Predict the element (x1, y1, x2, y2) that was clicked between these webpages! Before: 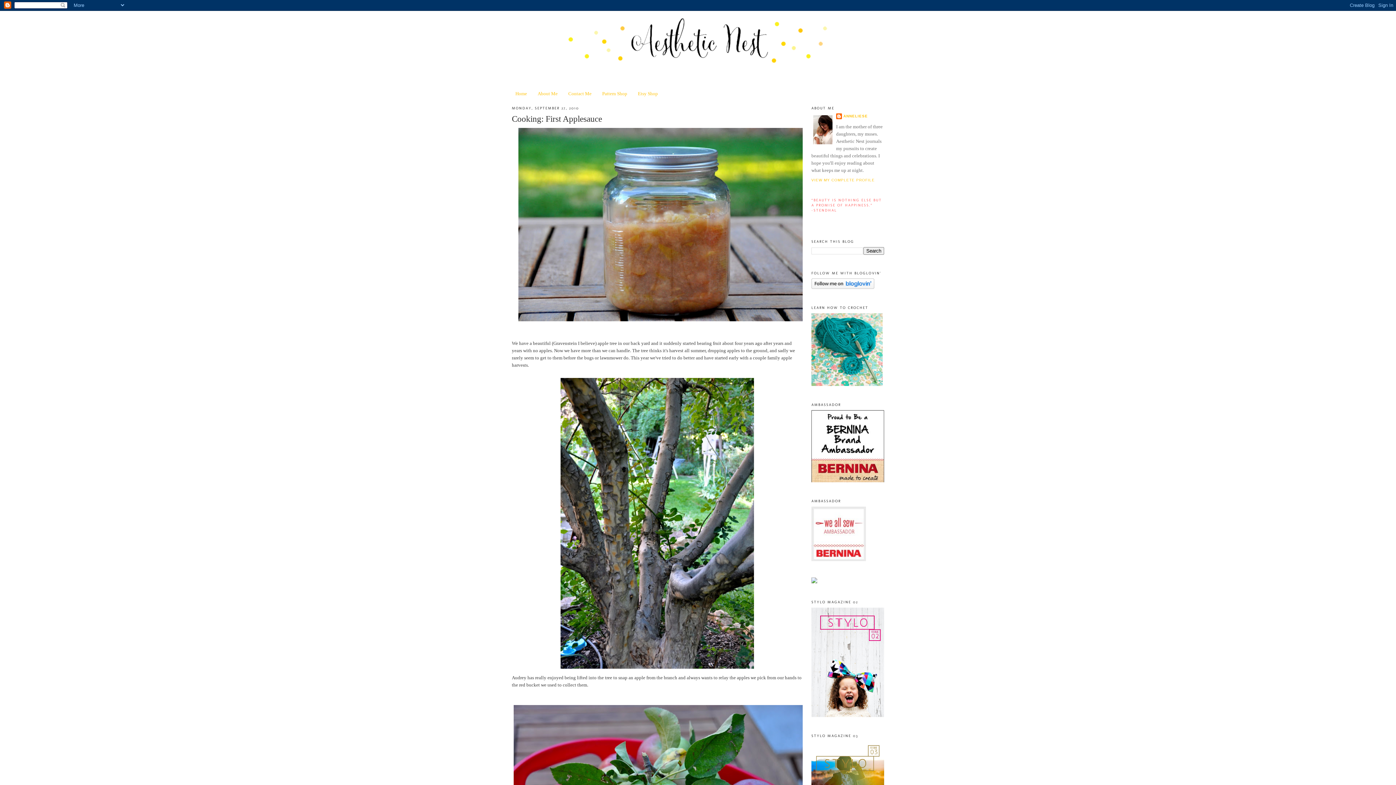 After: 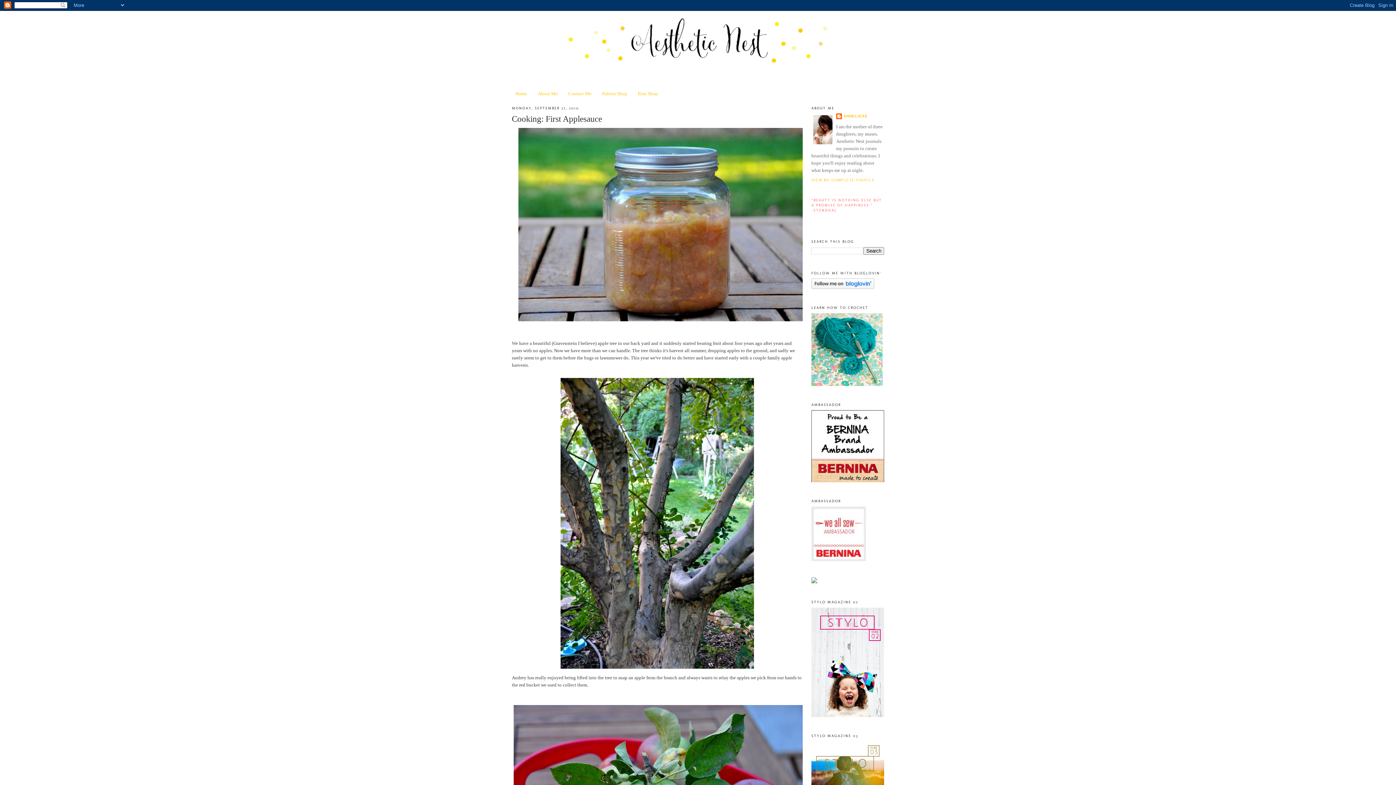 Action: label: Cooking: First Applesauce bbox: (512, 113, 802, 124)